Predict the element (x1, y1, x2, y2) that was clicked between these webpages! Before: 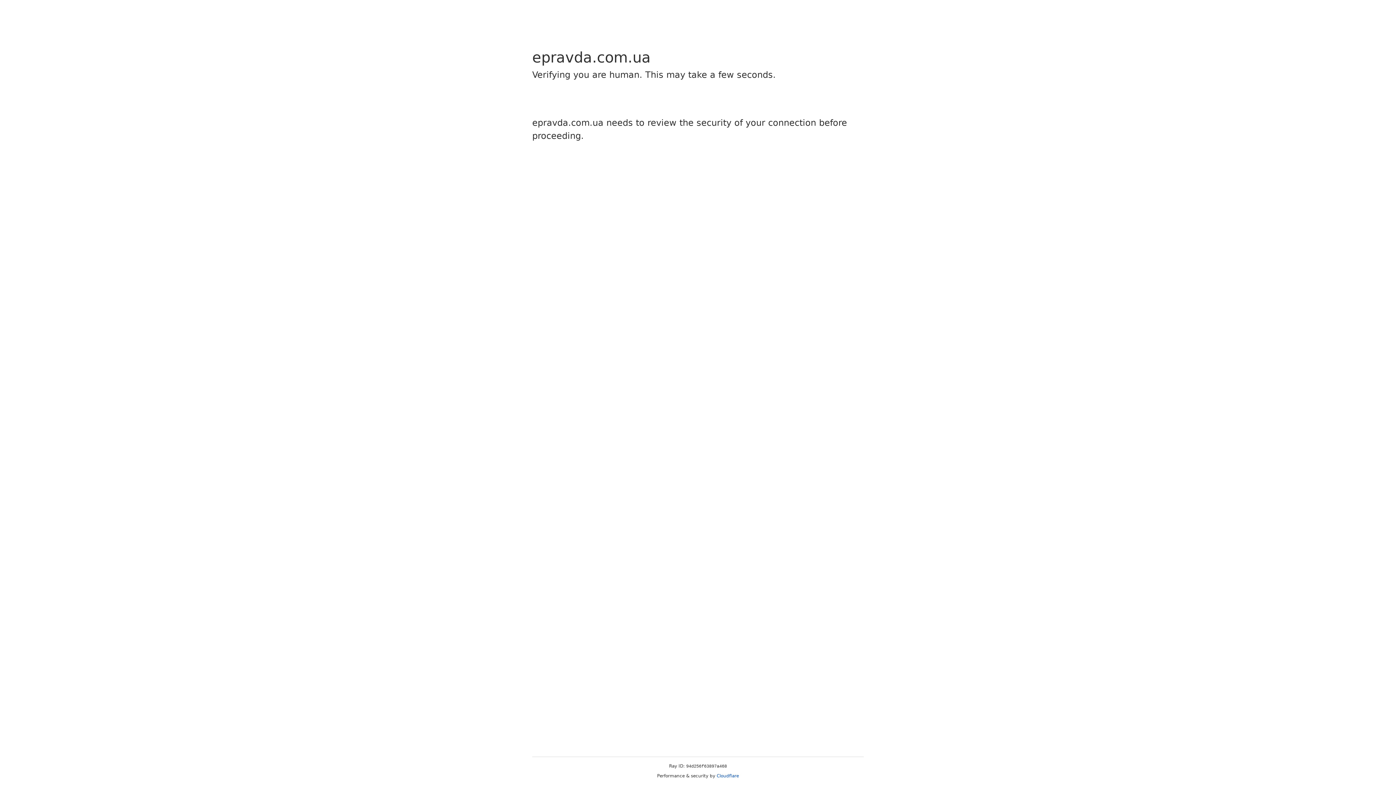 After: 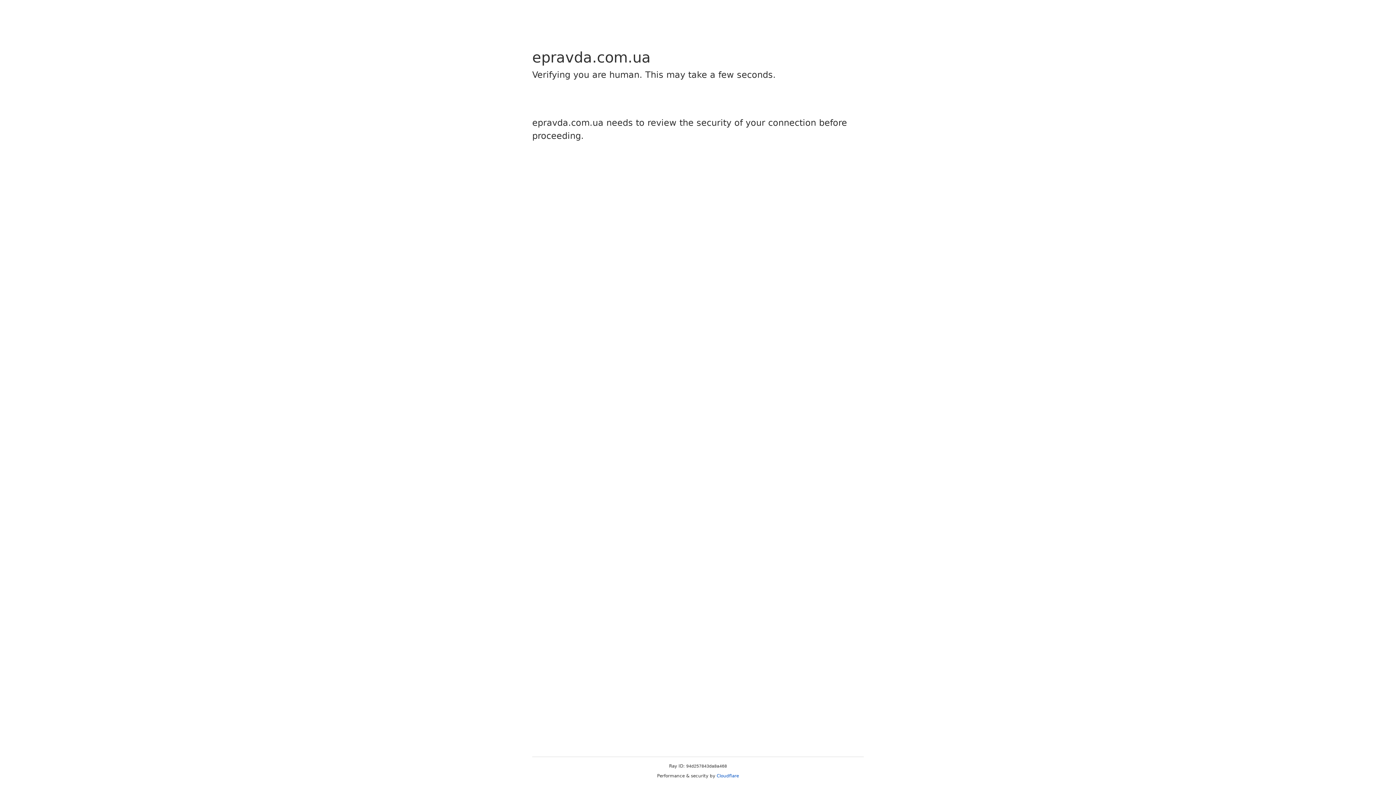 Action: label: Cloudflare bbox: (716, 773, 739, 778)